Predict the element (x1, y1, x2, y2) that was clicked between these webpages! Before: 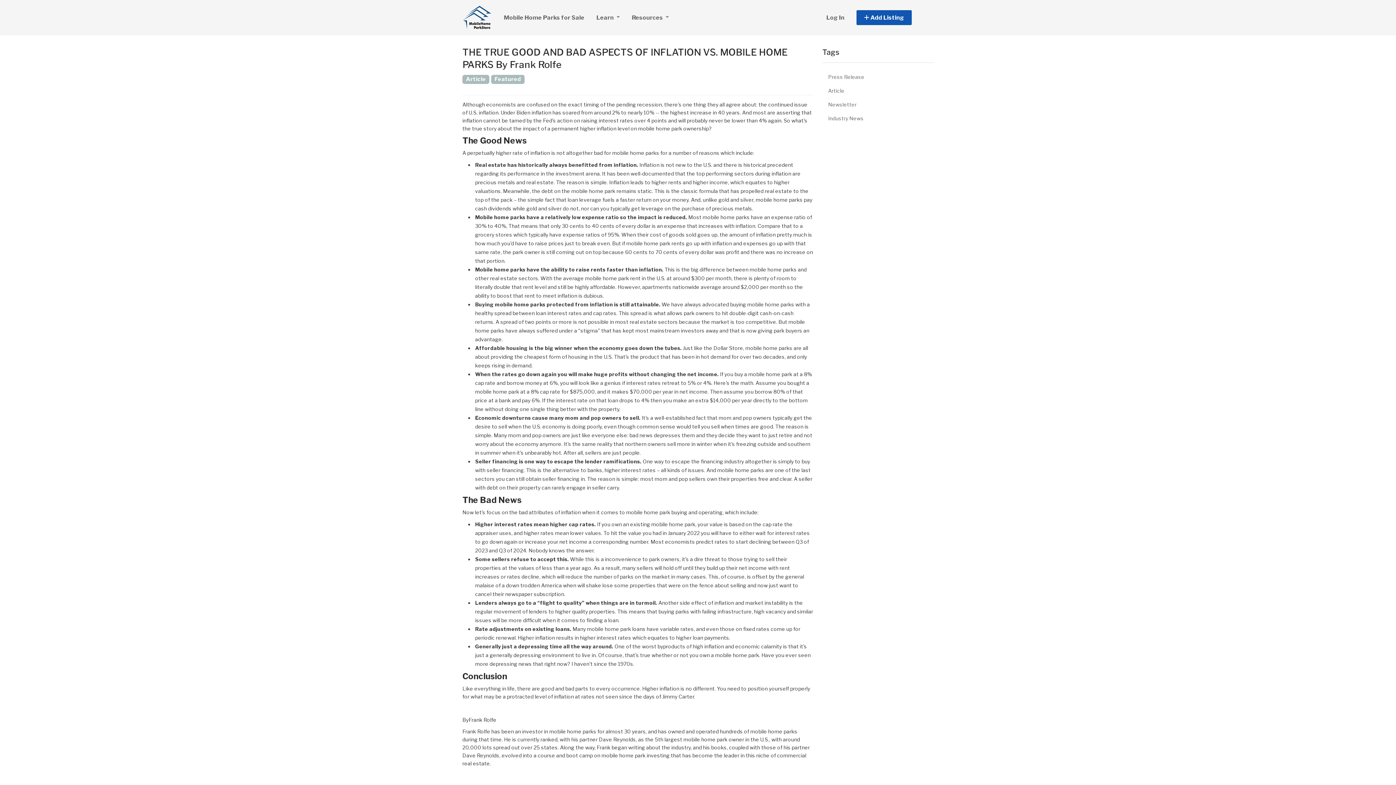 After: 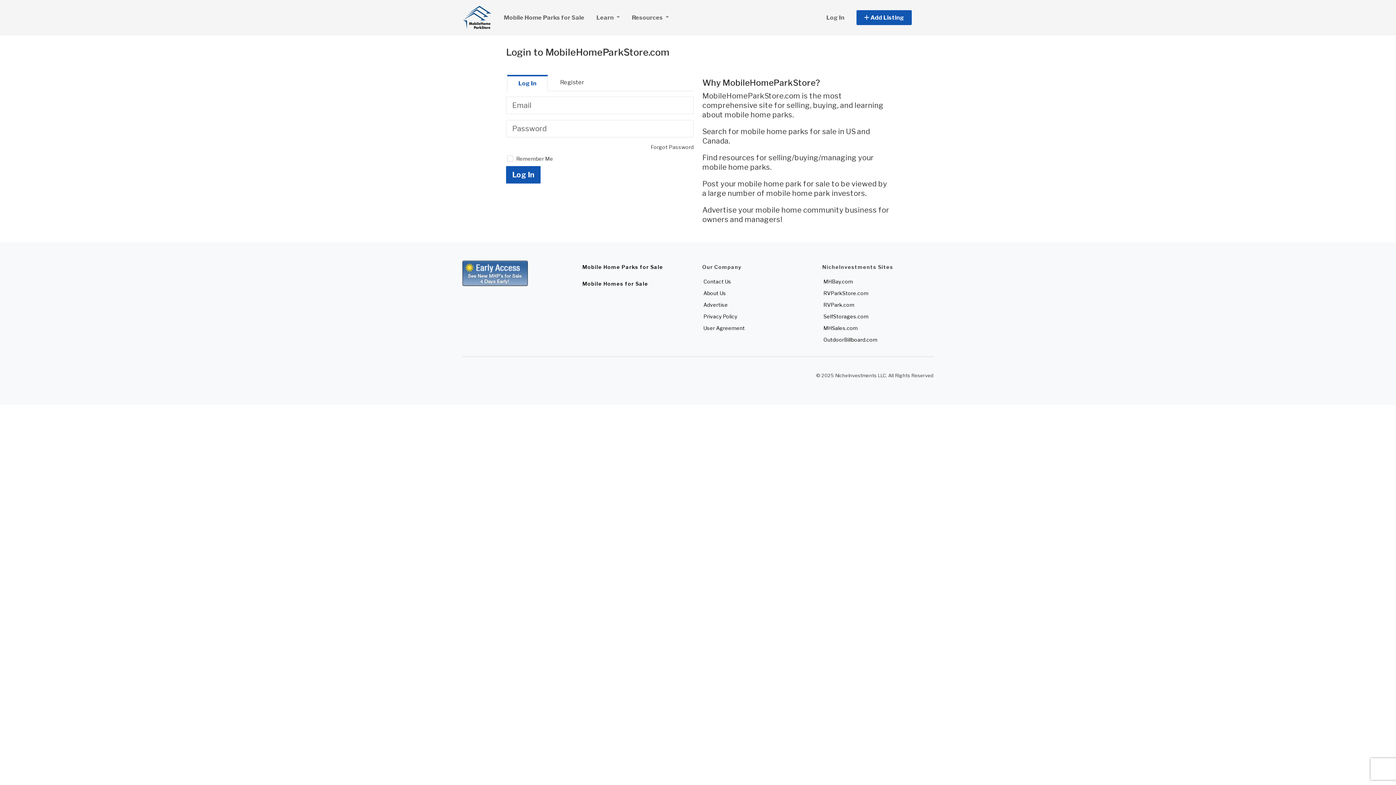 Action: bbox: (821, 9, 850, 25) label: Log In